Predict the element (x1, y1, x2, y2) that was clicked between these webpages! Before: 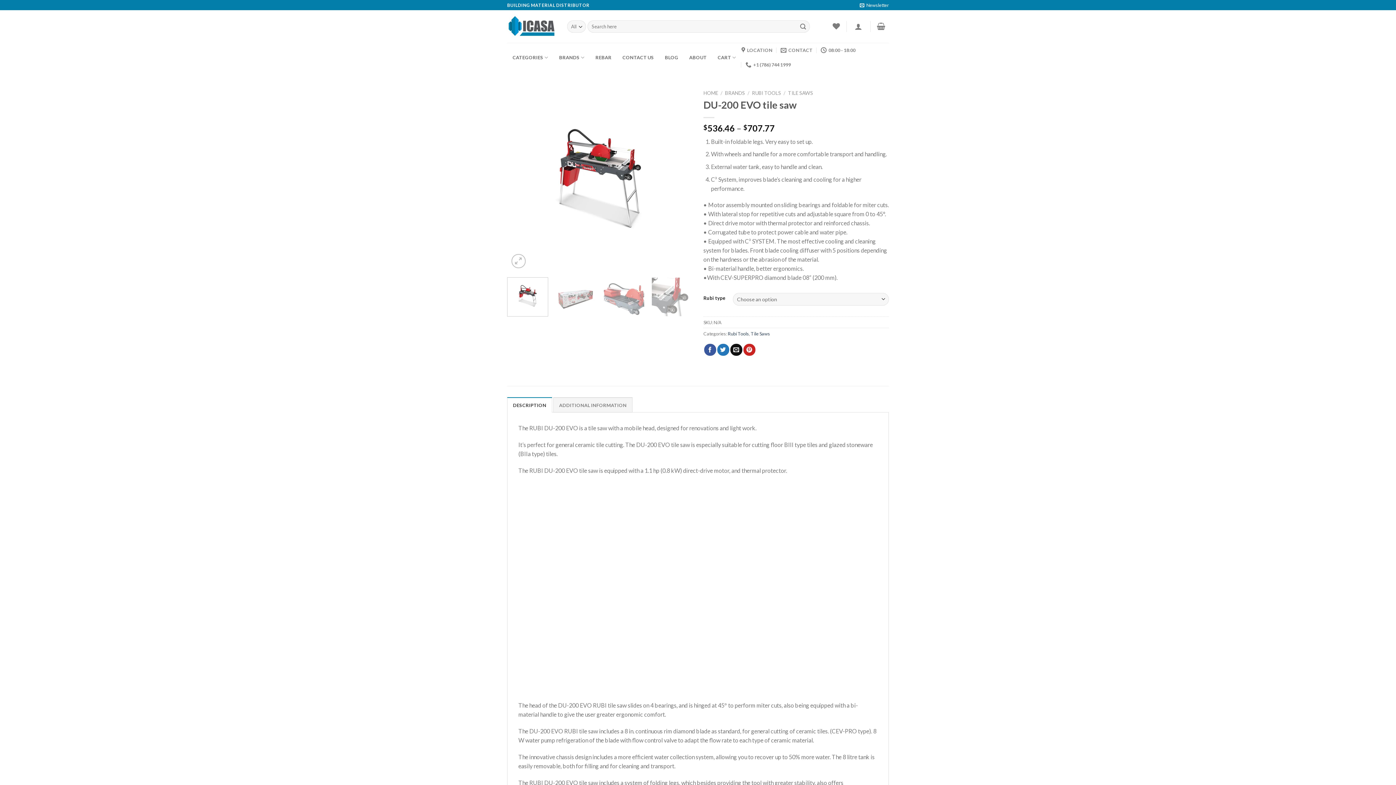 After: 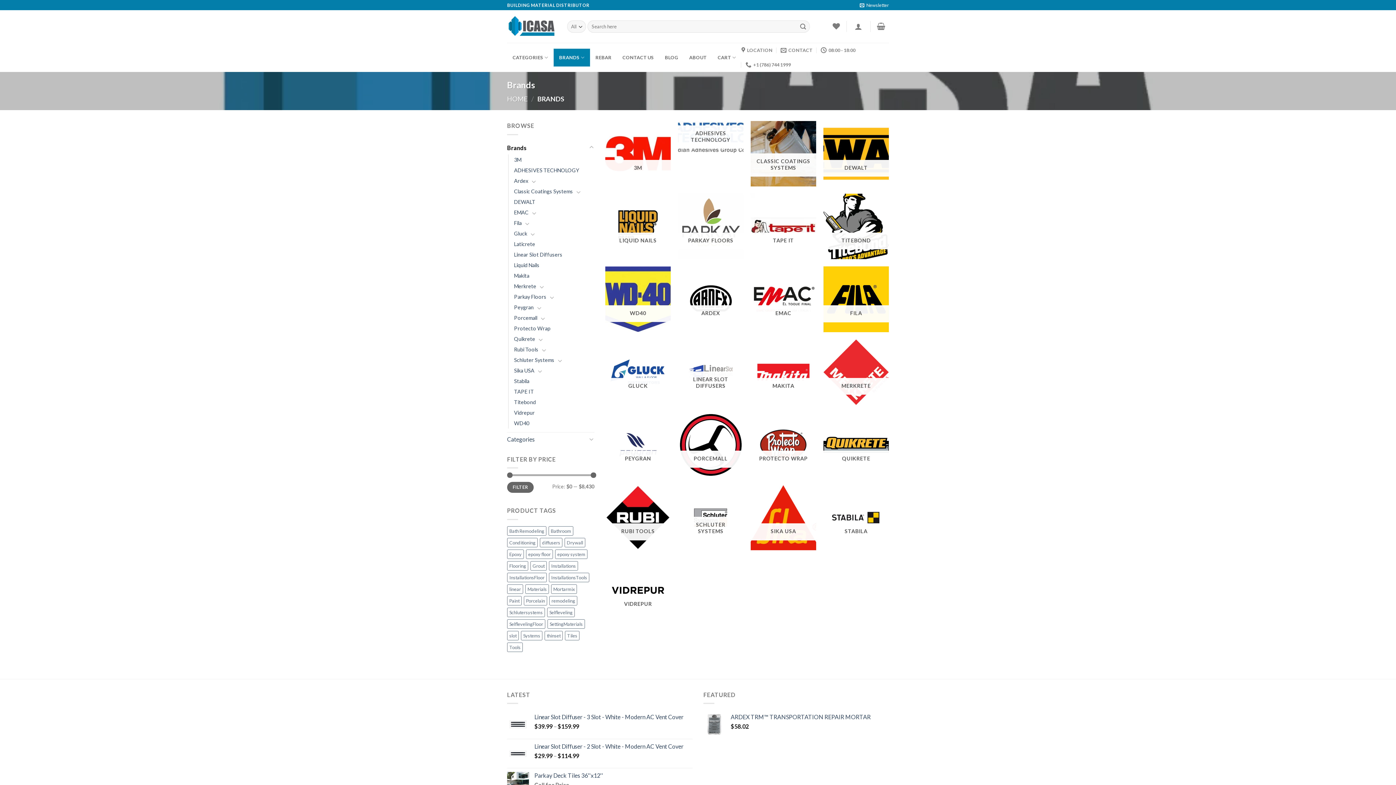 Action: bbox: (553, 48, 590, 66) label: BRANDS